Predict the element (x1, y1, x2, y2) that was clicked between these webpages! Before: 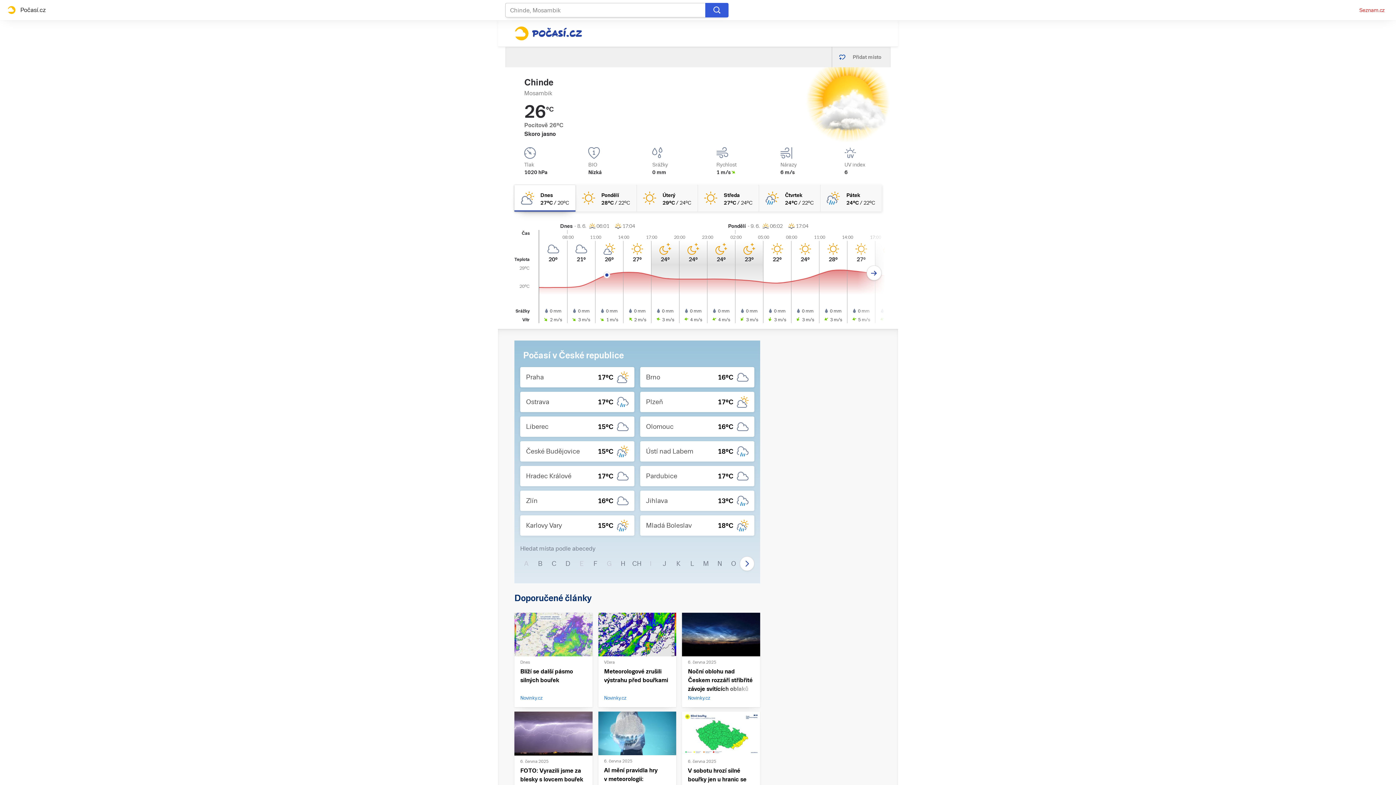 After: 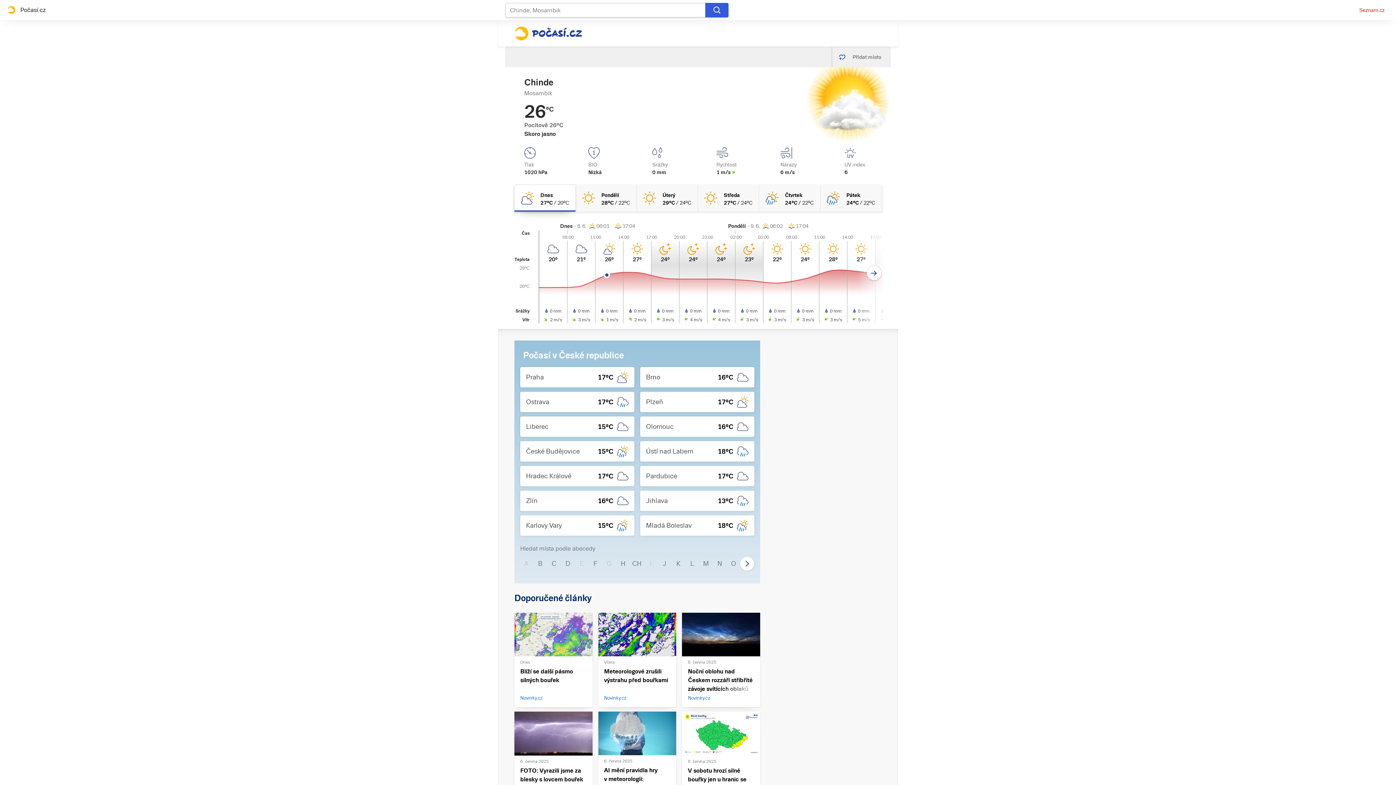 Action: bbox: (682, 711, 760, 755)